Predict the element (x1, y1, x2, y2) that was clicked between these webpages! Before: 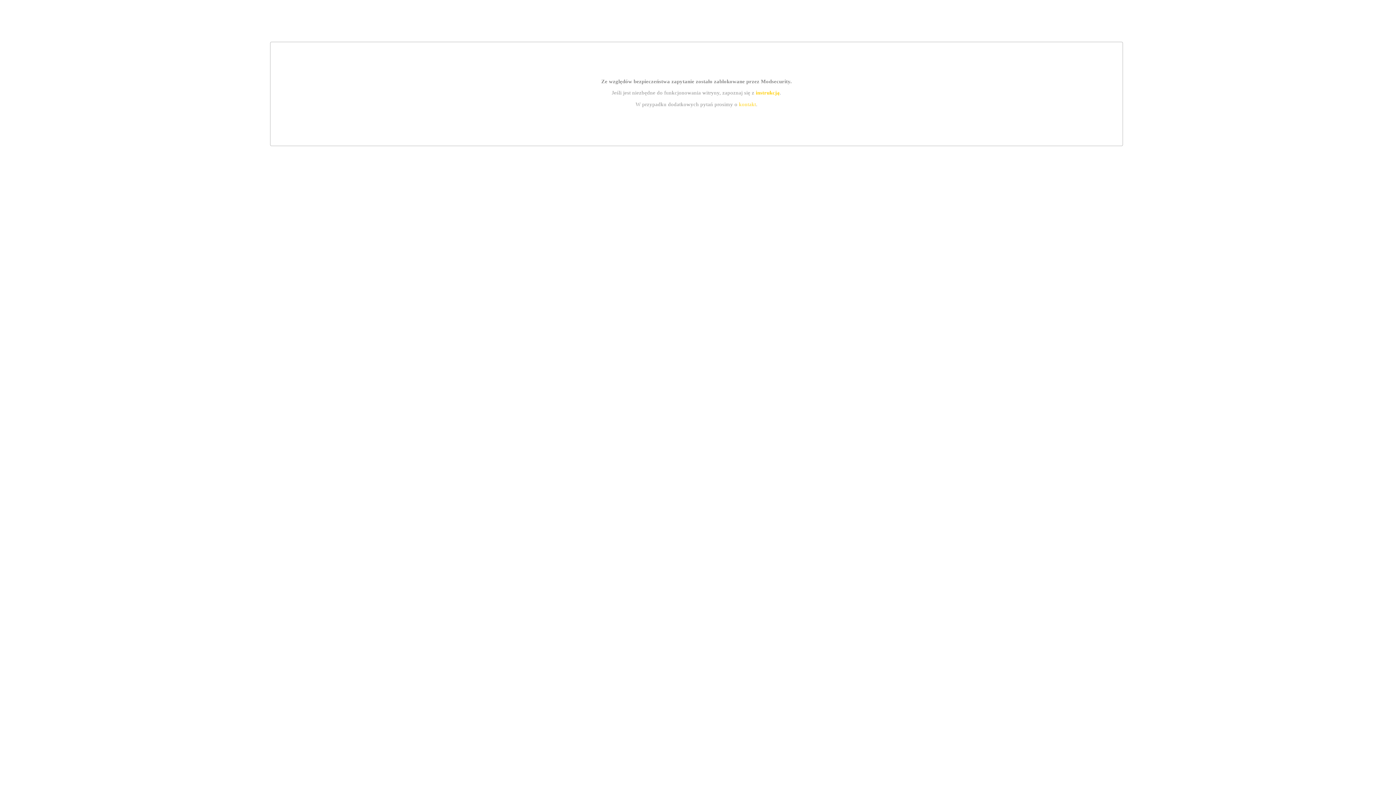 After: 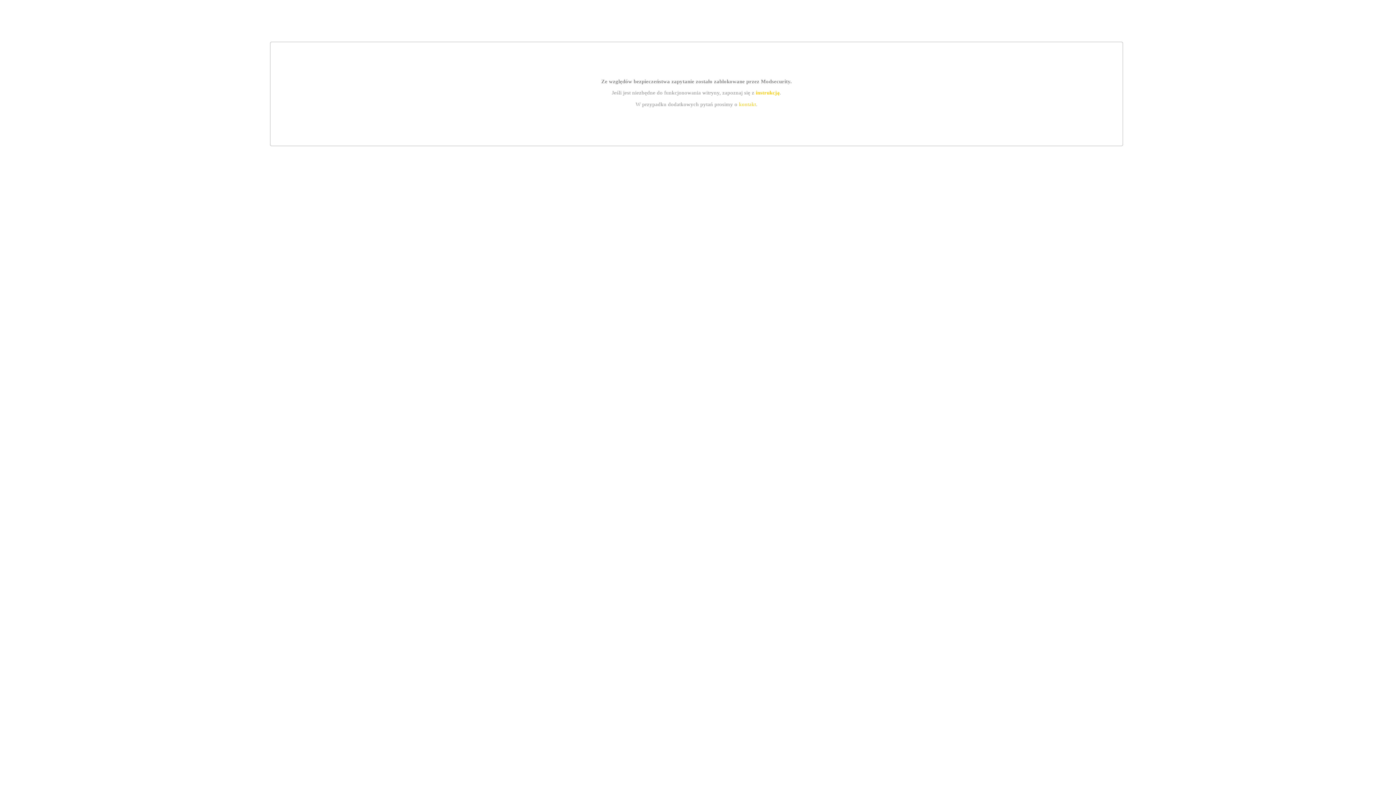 Action: label: kontakt bbox: (739, 101, 756, 107)